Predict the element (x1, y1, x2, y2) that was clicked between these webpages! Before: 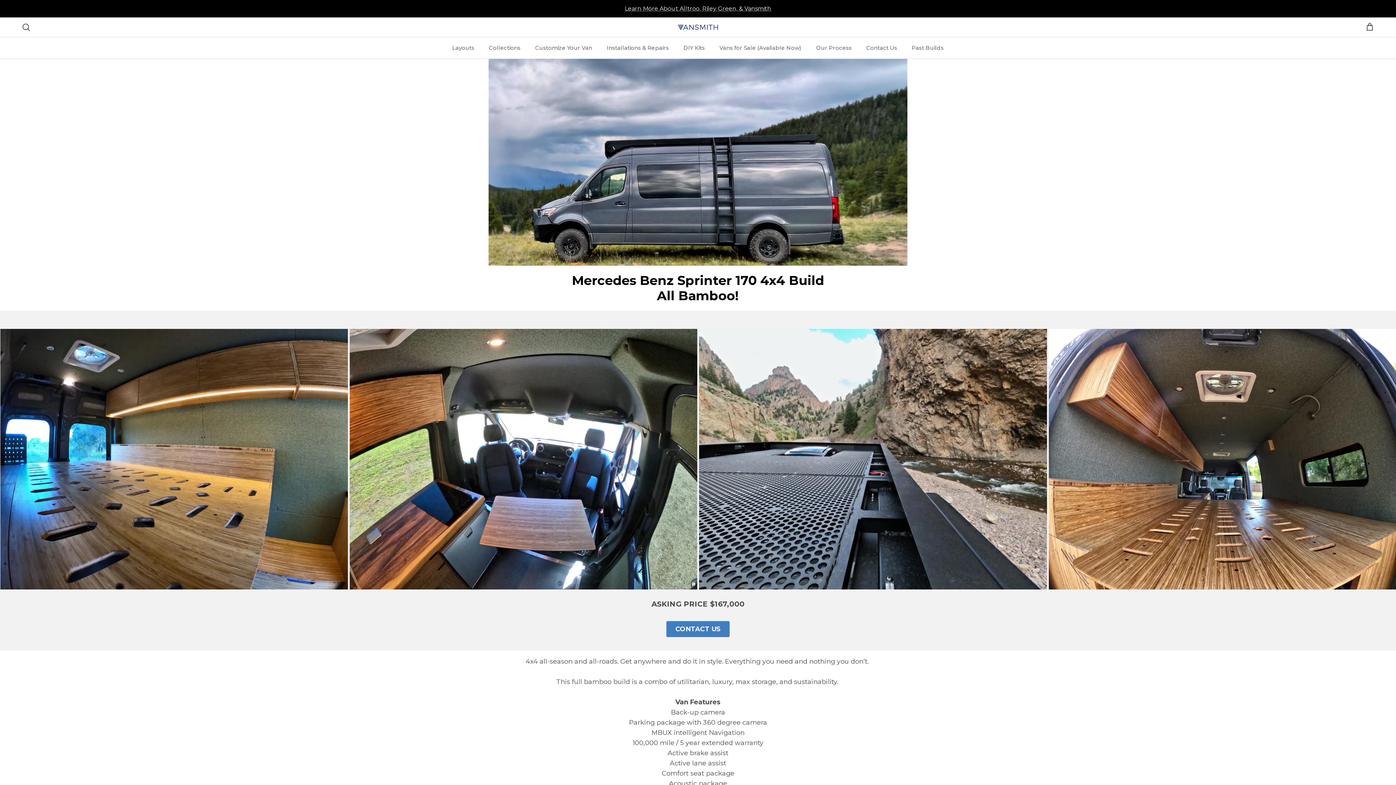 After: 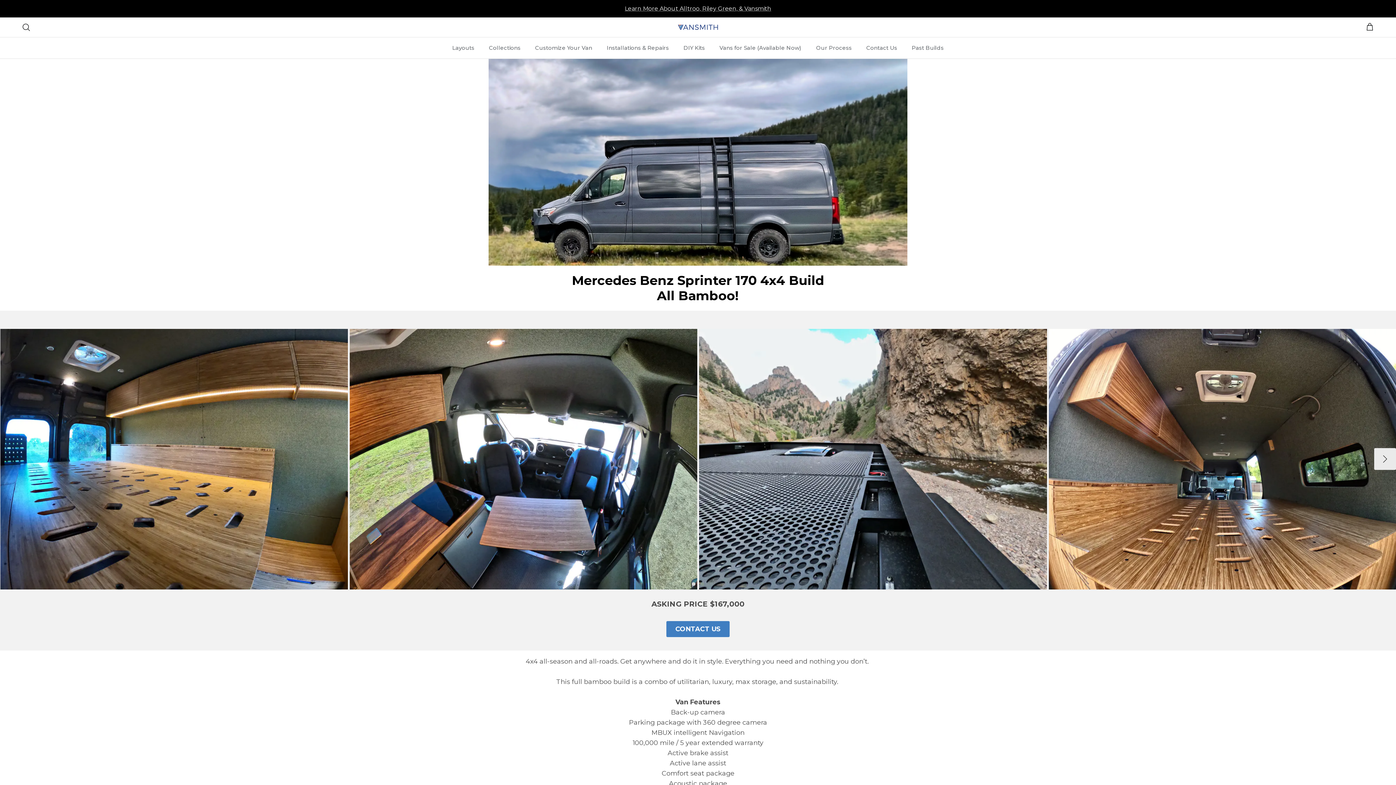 Action: bbox: (698, 580, 706, 587)